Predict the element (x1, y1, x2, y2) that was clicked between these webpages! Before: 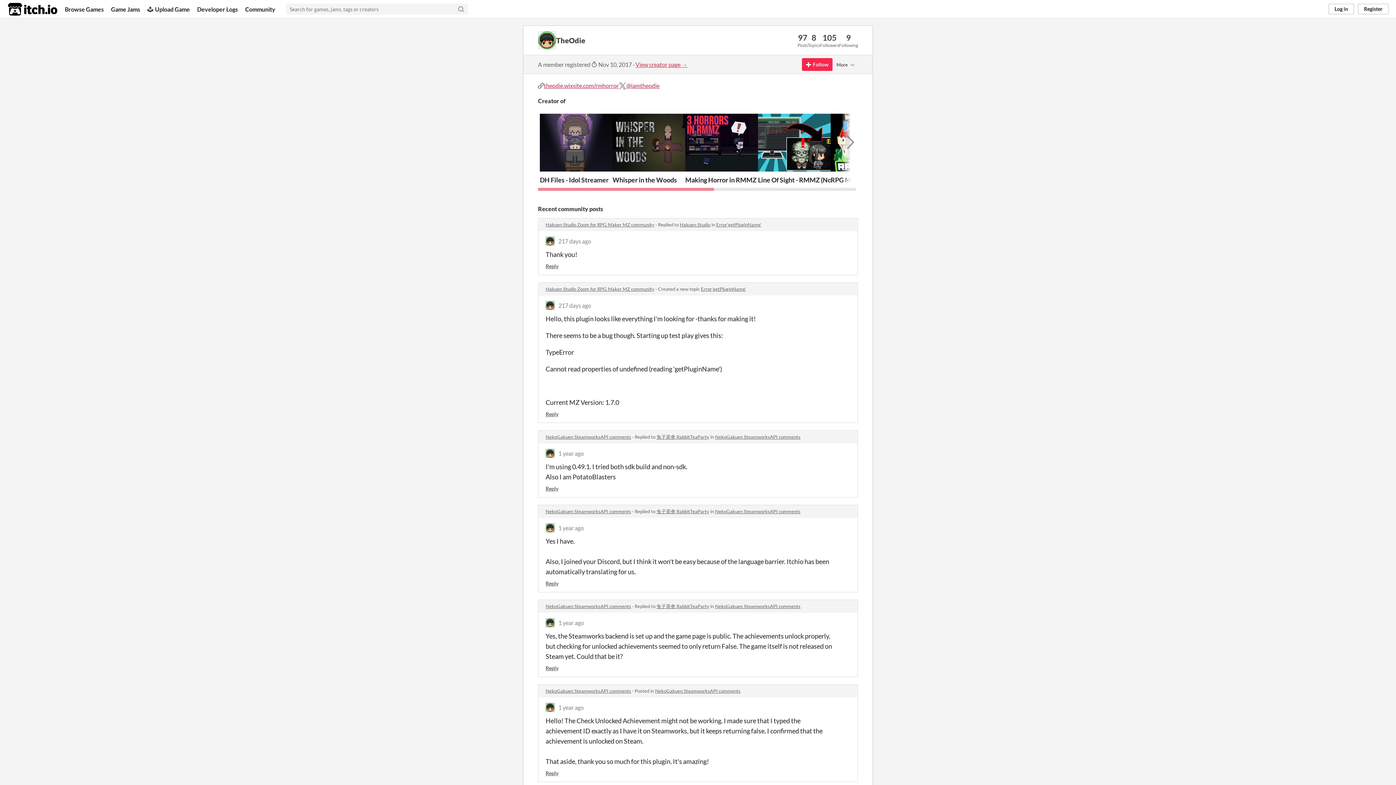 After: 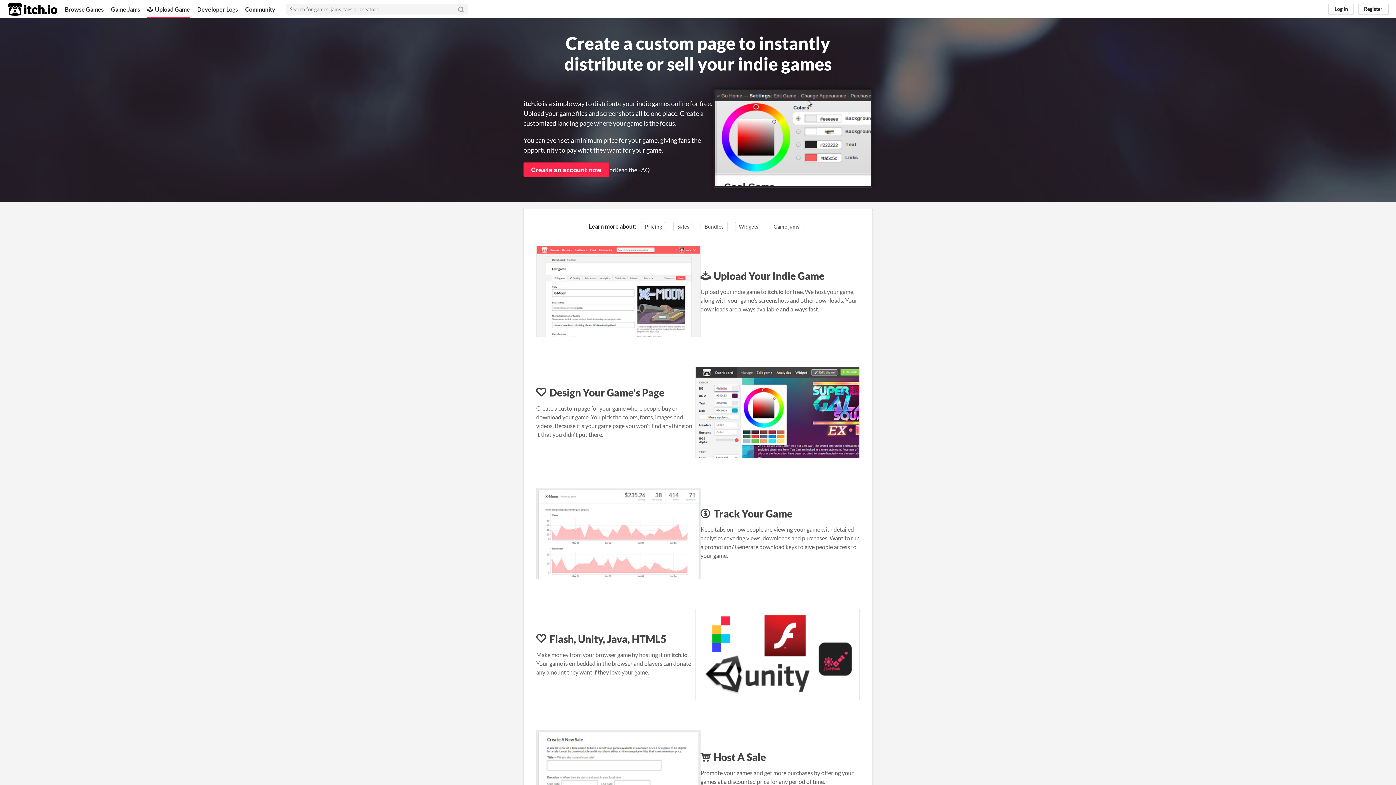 Action: bbox: (147, 0, 189, 18) label: Upload Game